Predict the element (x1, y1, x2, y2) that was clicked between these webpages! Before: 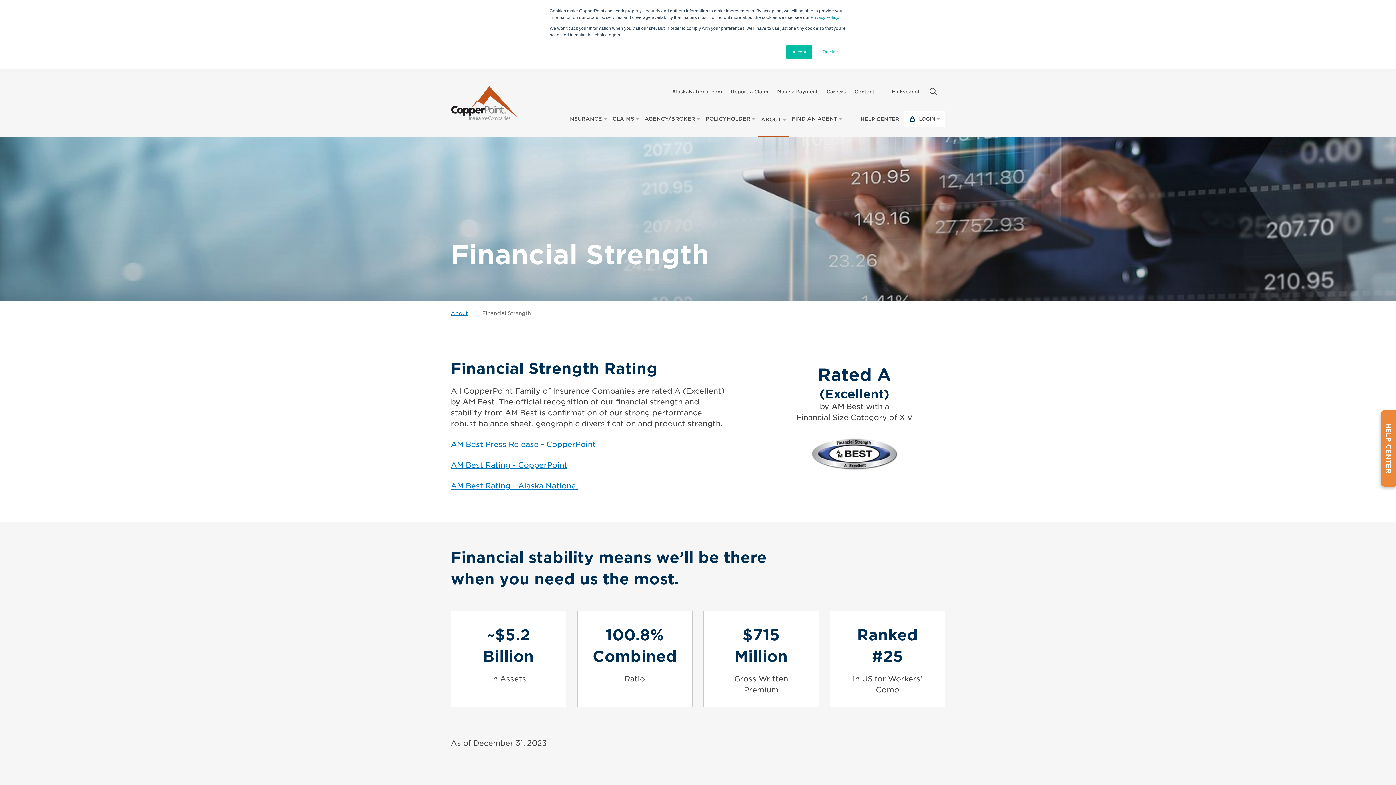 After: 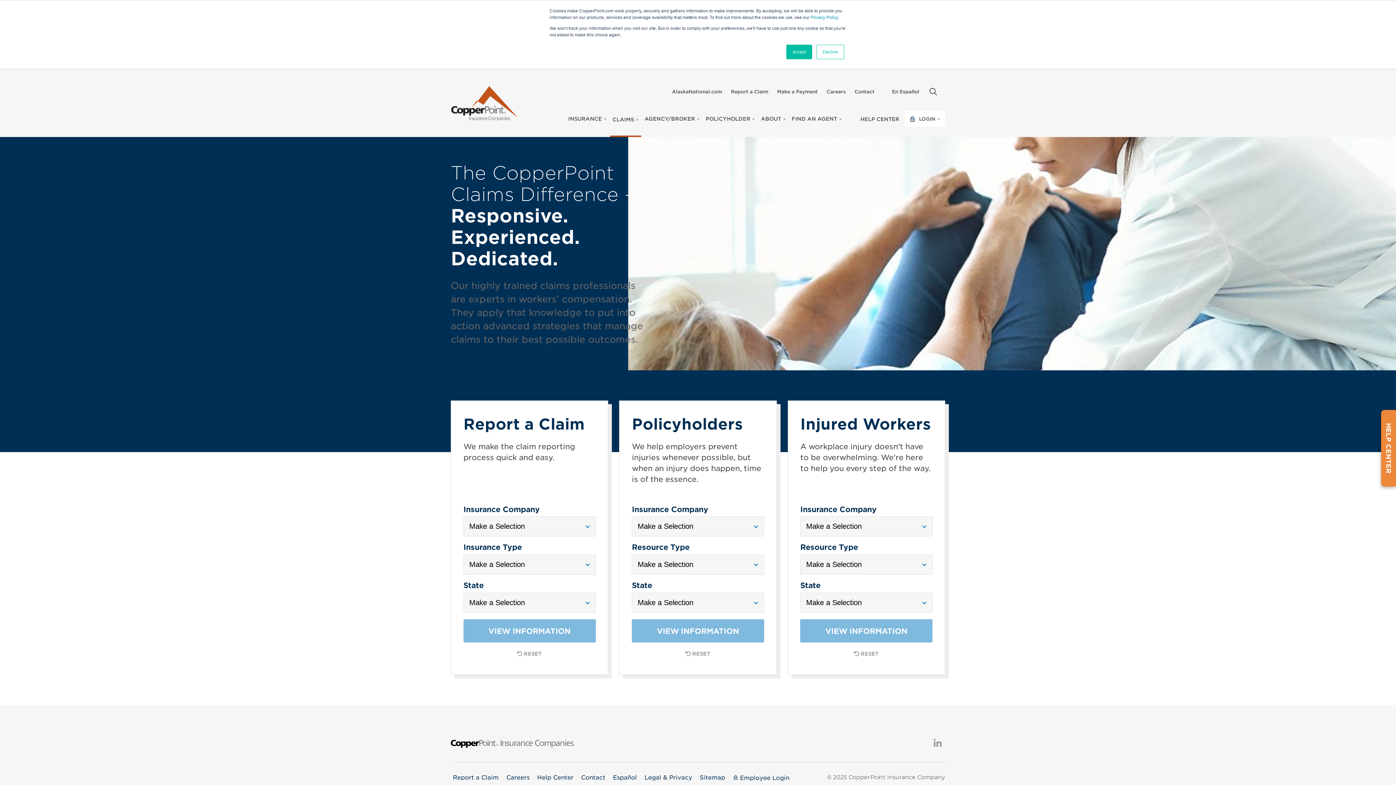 Action: label: Report a Claim bbox: (727, 84, 772, 98)